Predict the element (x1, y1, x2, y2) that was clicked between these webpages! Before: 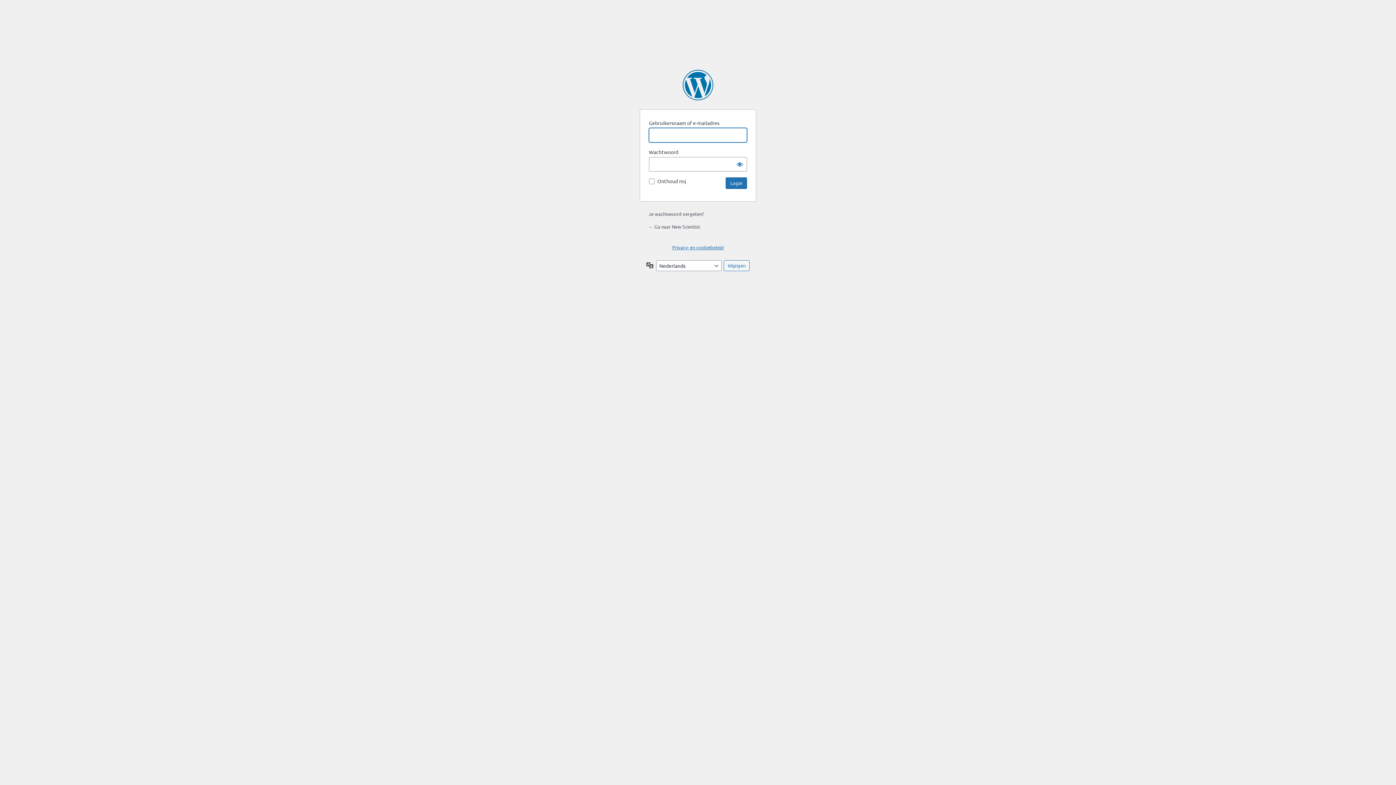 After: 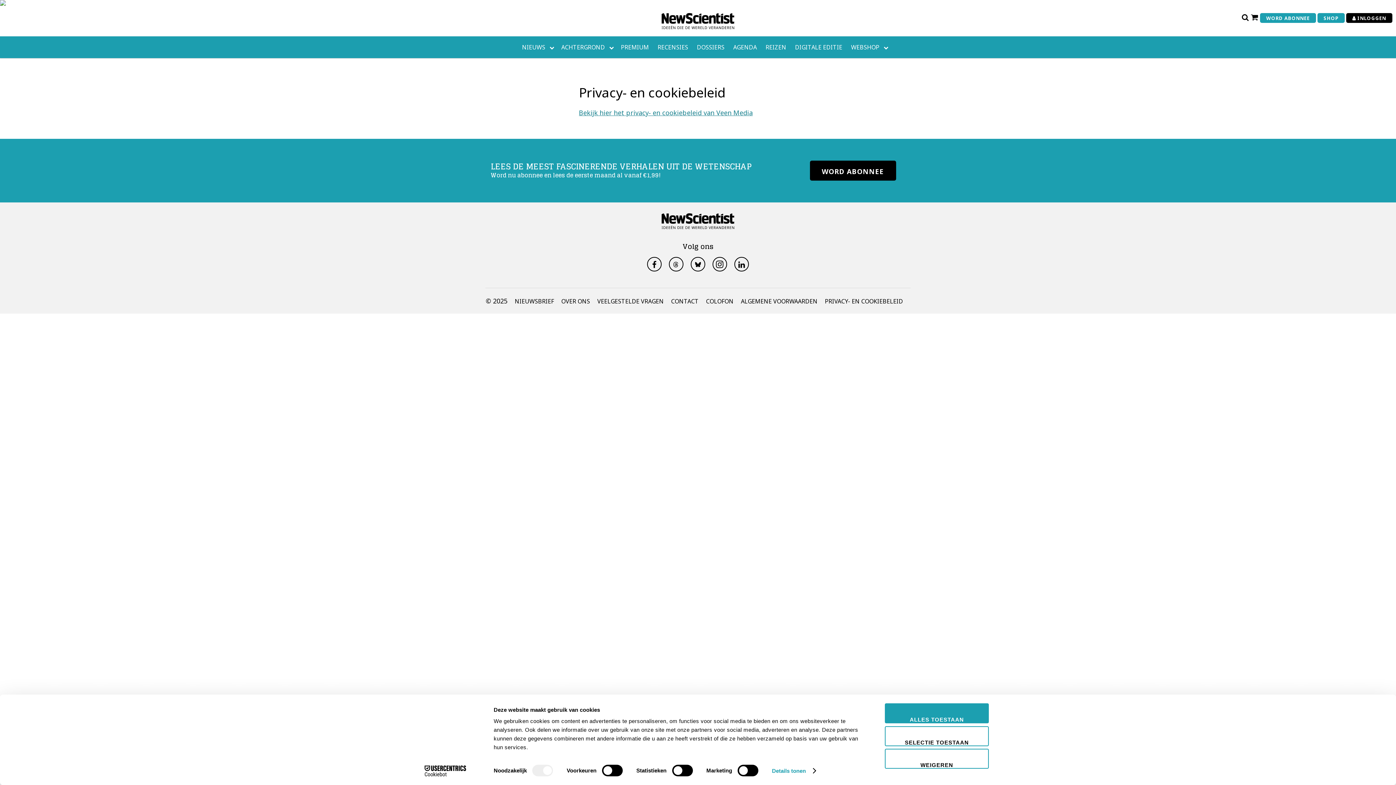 Action: bbox: (672, 244, 724, 250) label: Privacy- en cookiebeleid